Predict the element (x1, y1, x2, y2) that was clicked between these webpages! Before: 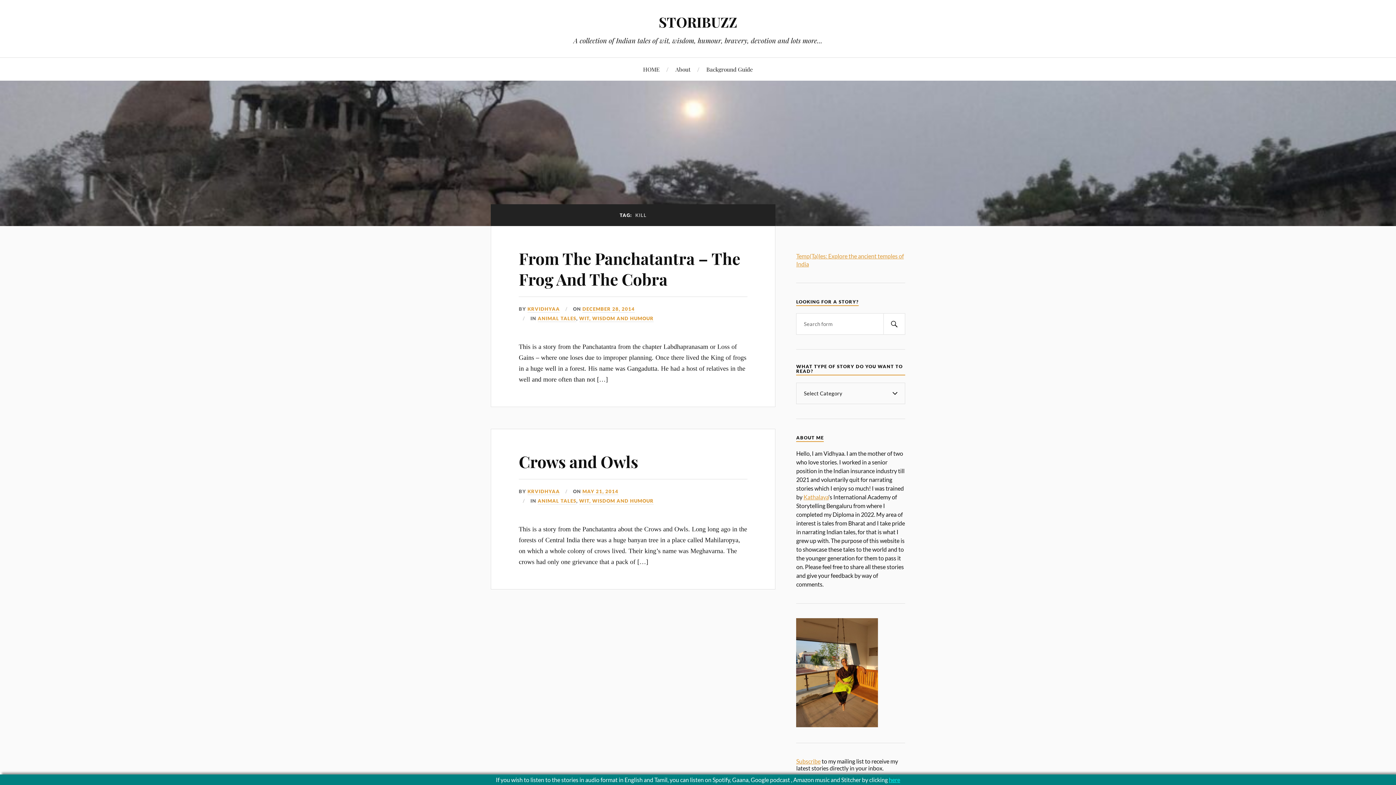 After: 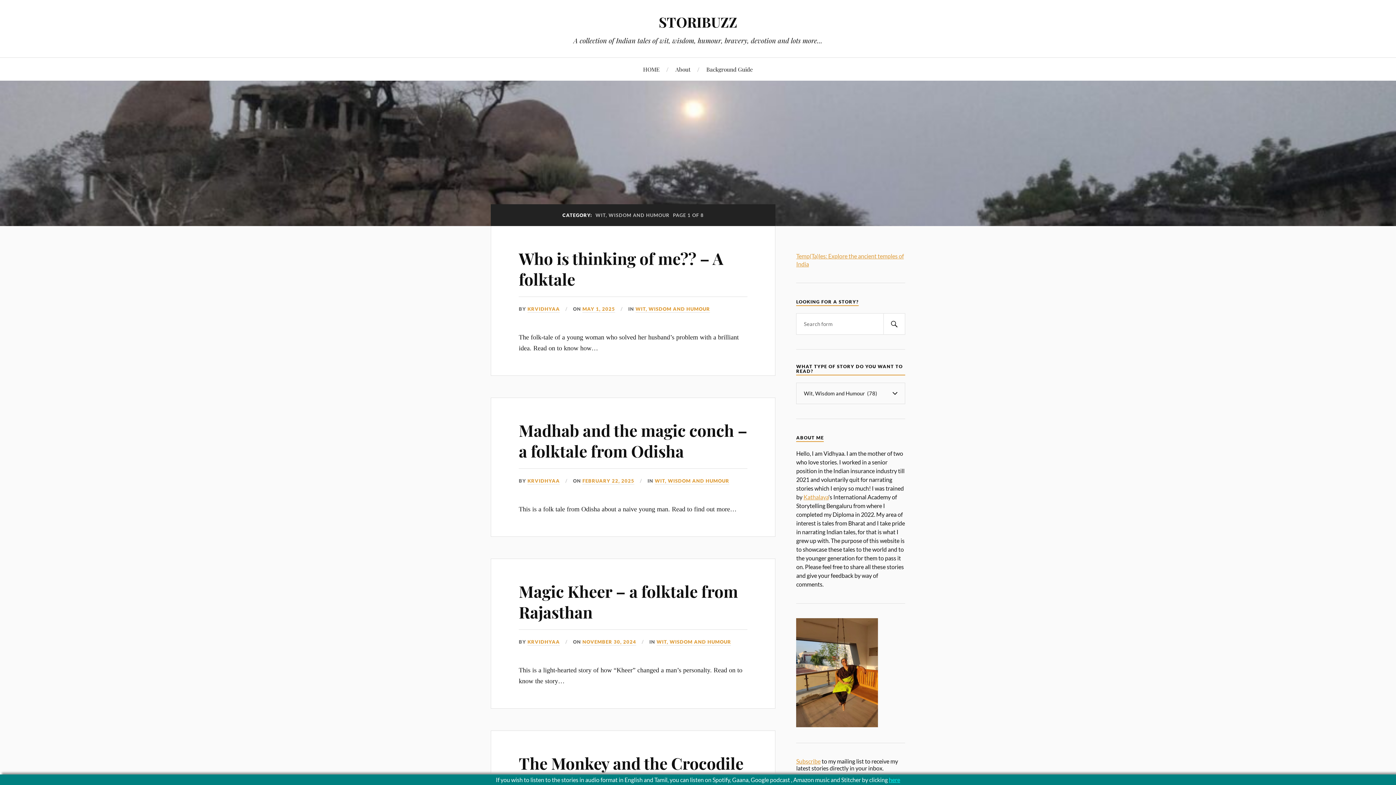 Action: label: WIT, WISDOM AND HUMOUR bbox: (579, 498, 653, 504)